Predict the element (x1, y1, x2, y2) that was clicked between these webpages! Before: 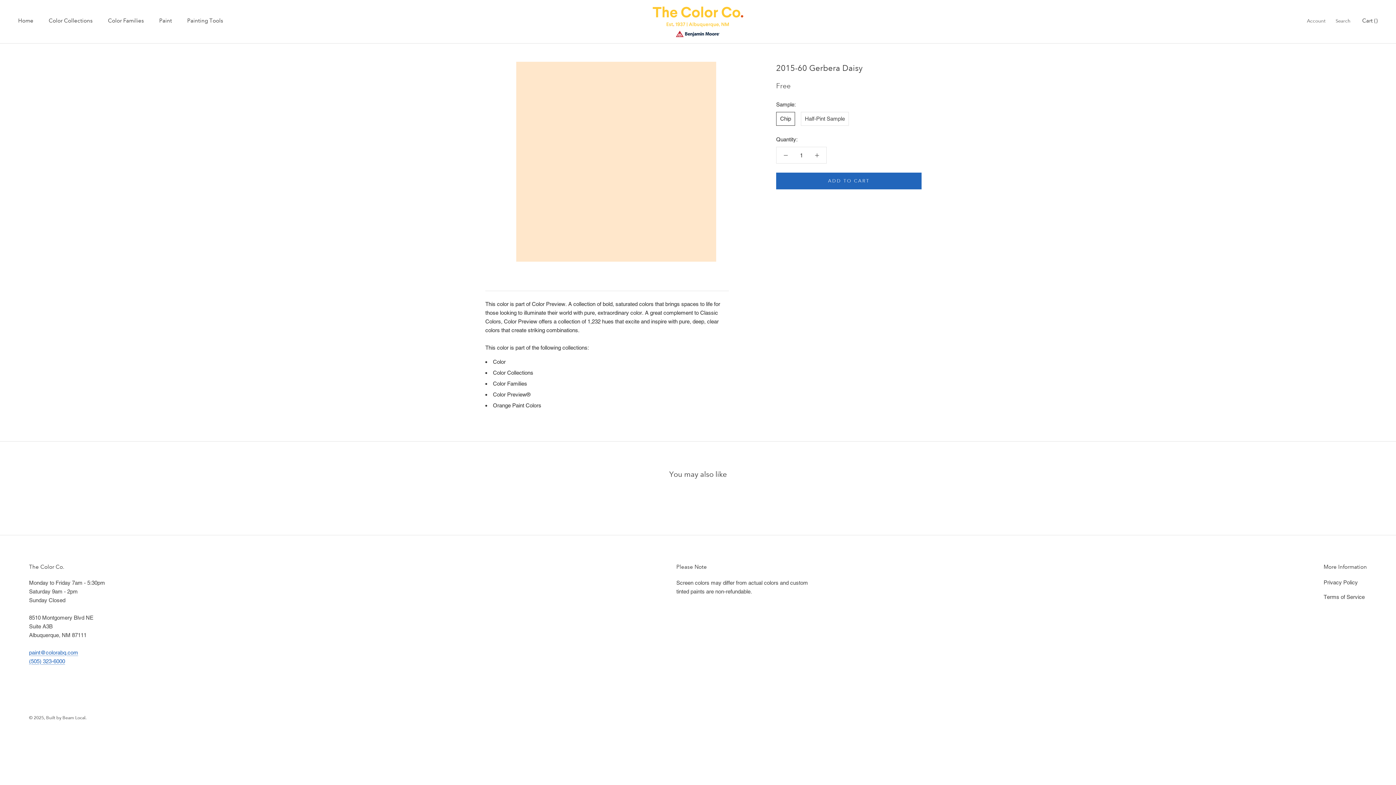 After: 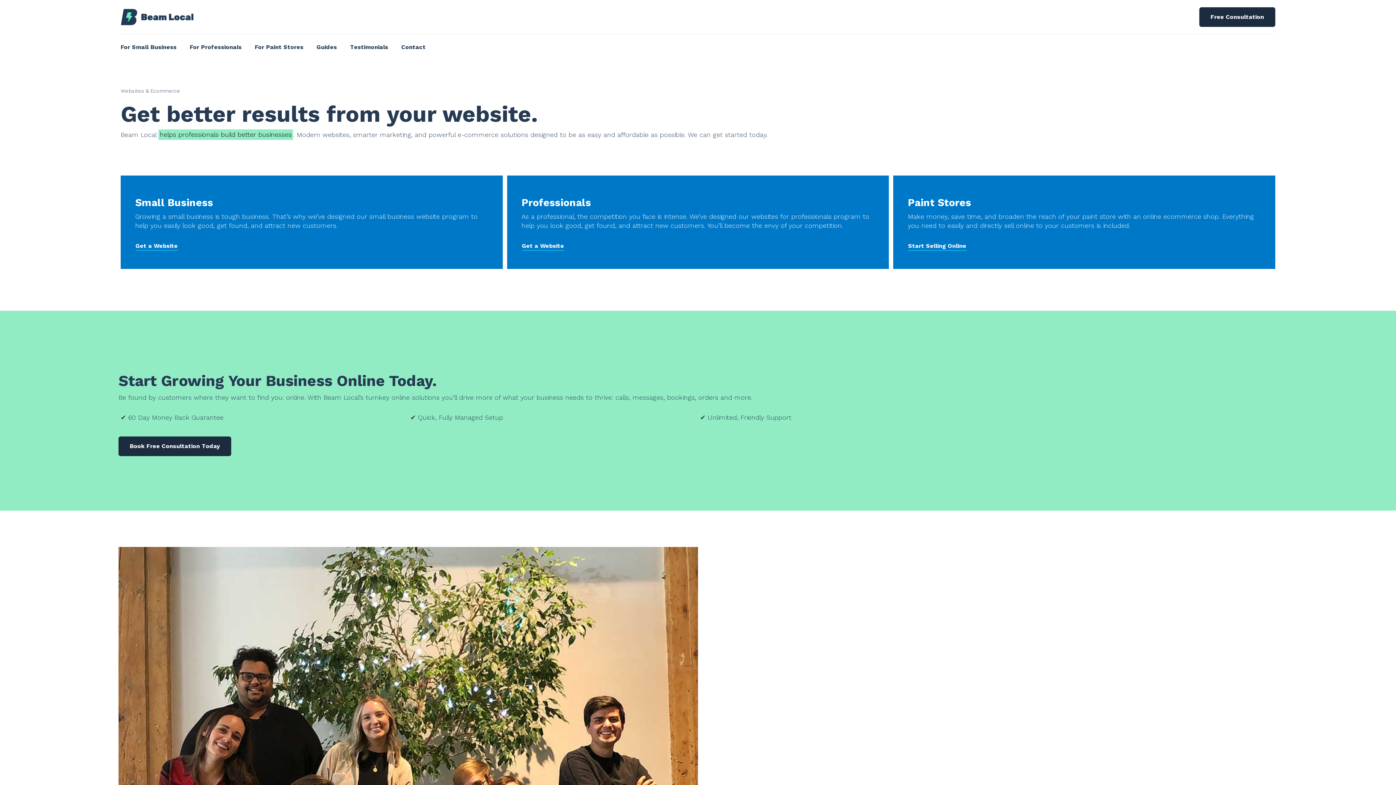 Action: label: © 2025, Built by Beam Local. bbox: (29, 715, 86, 720)